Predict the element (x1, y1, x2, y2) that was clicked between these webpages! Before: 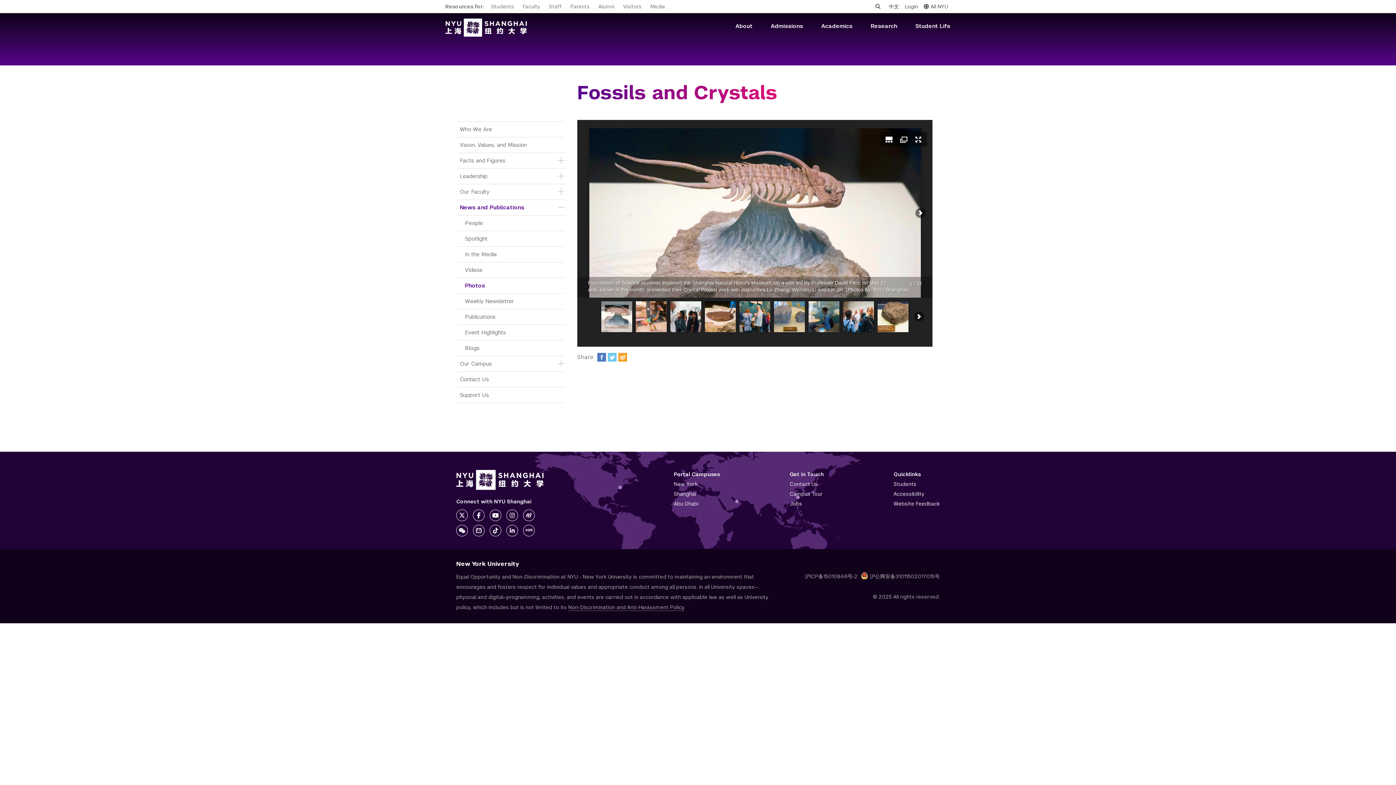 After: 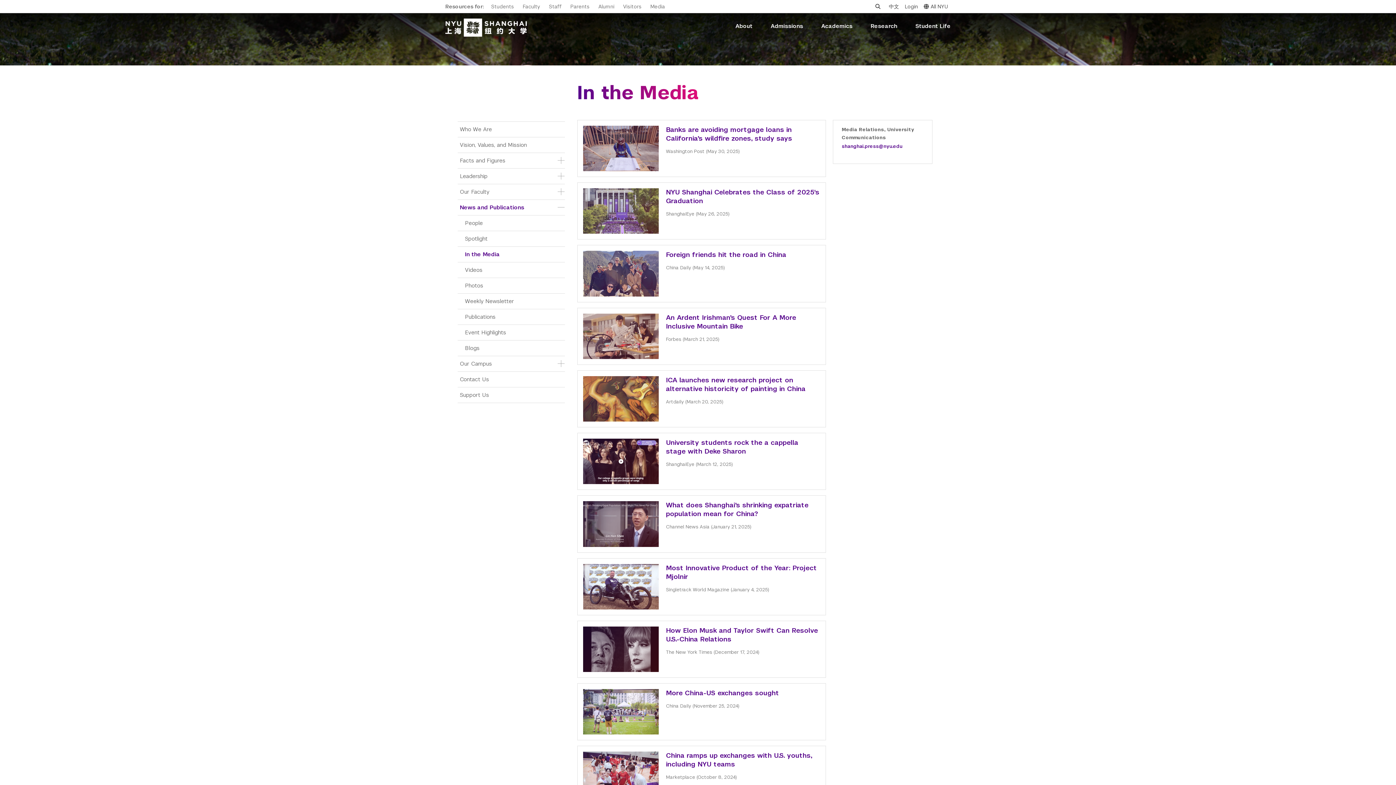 Action: bbox: (457, 246, 564, 262) label: In the Media